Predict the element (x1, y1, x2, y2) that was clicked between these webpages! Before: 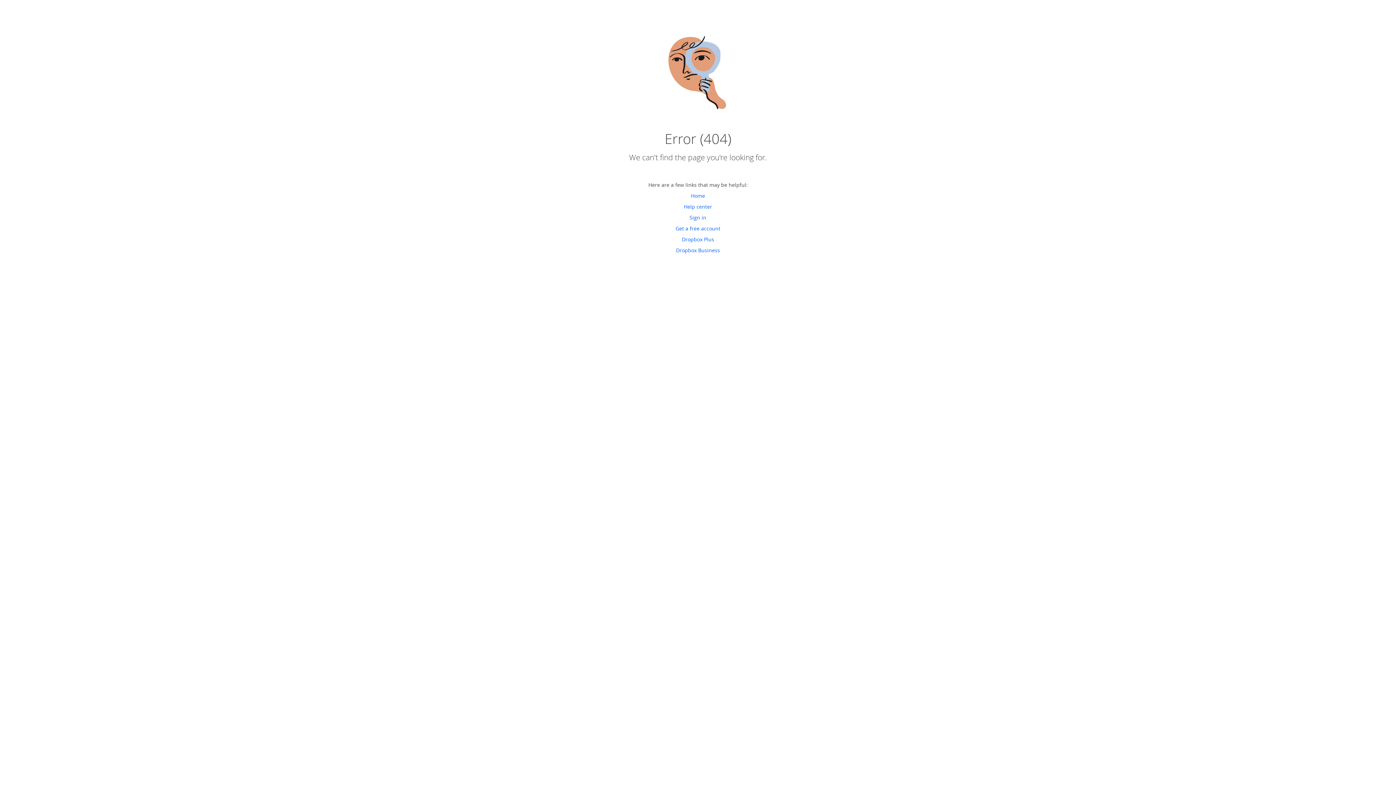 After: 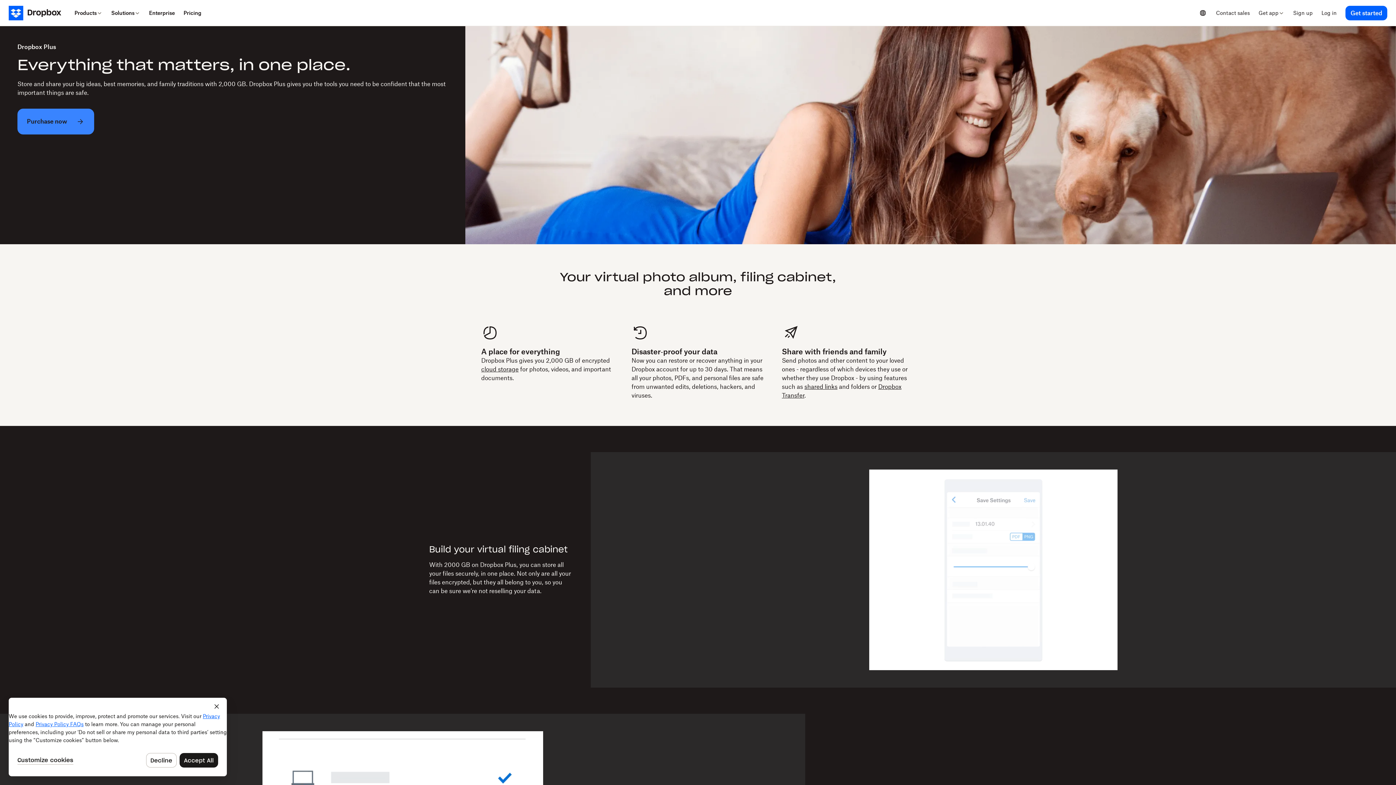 Action: bbox: (682, 236, 714, 242) label: Dropbox Plus